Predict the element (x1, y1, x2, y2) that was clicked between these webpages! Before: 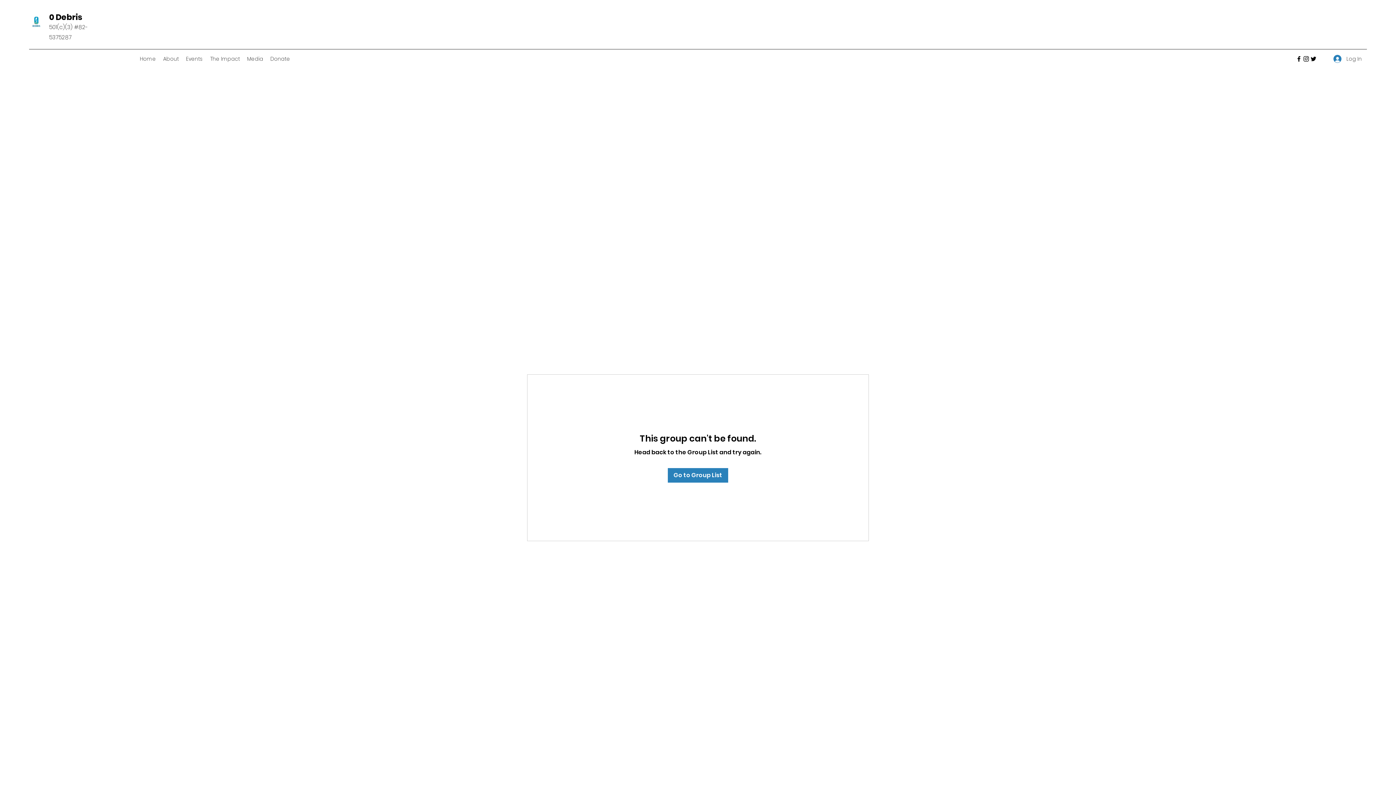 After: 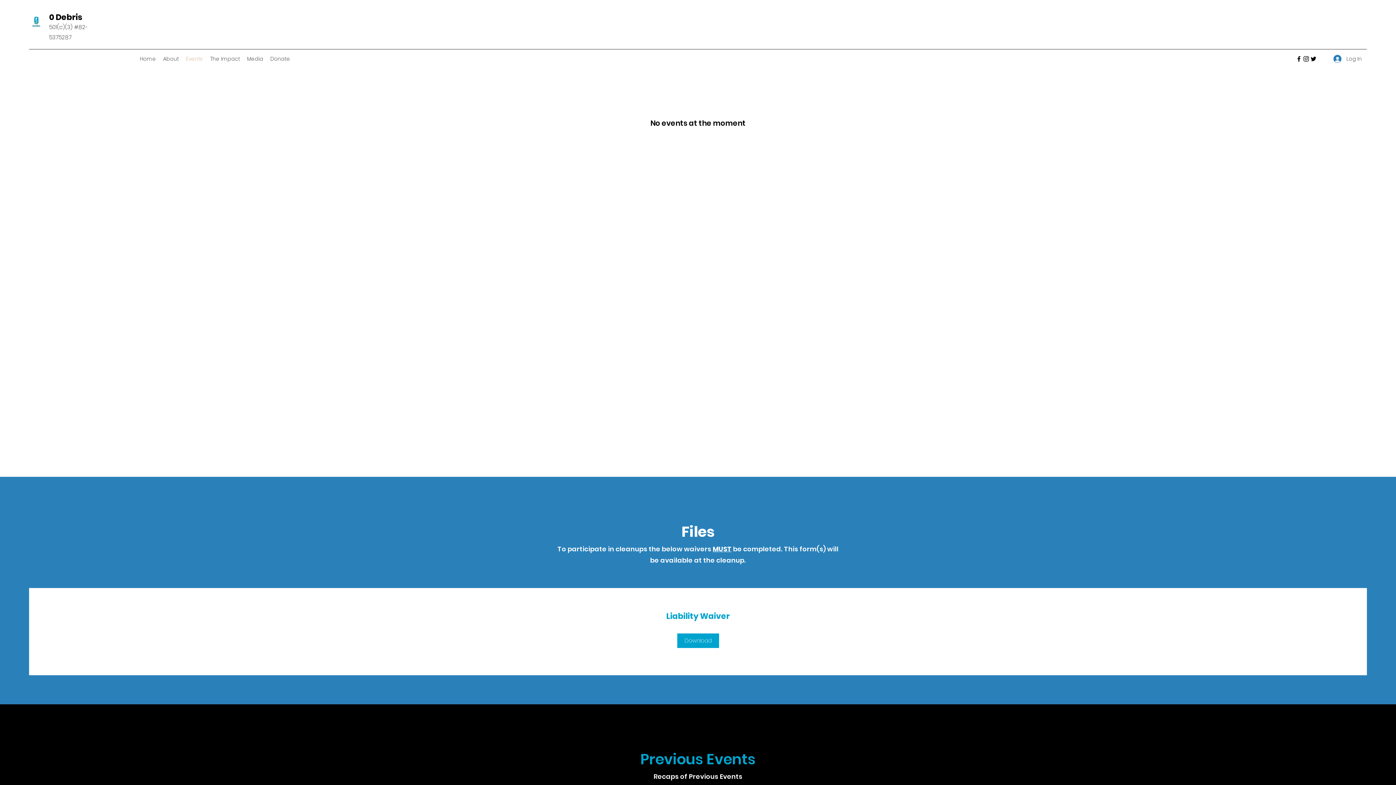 Action: bbox: (182, 53, 206, 64) label: Events